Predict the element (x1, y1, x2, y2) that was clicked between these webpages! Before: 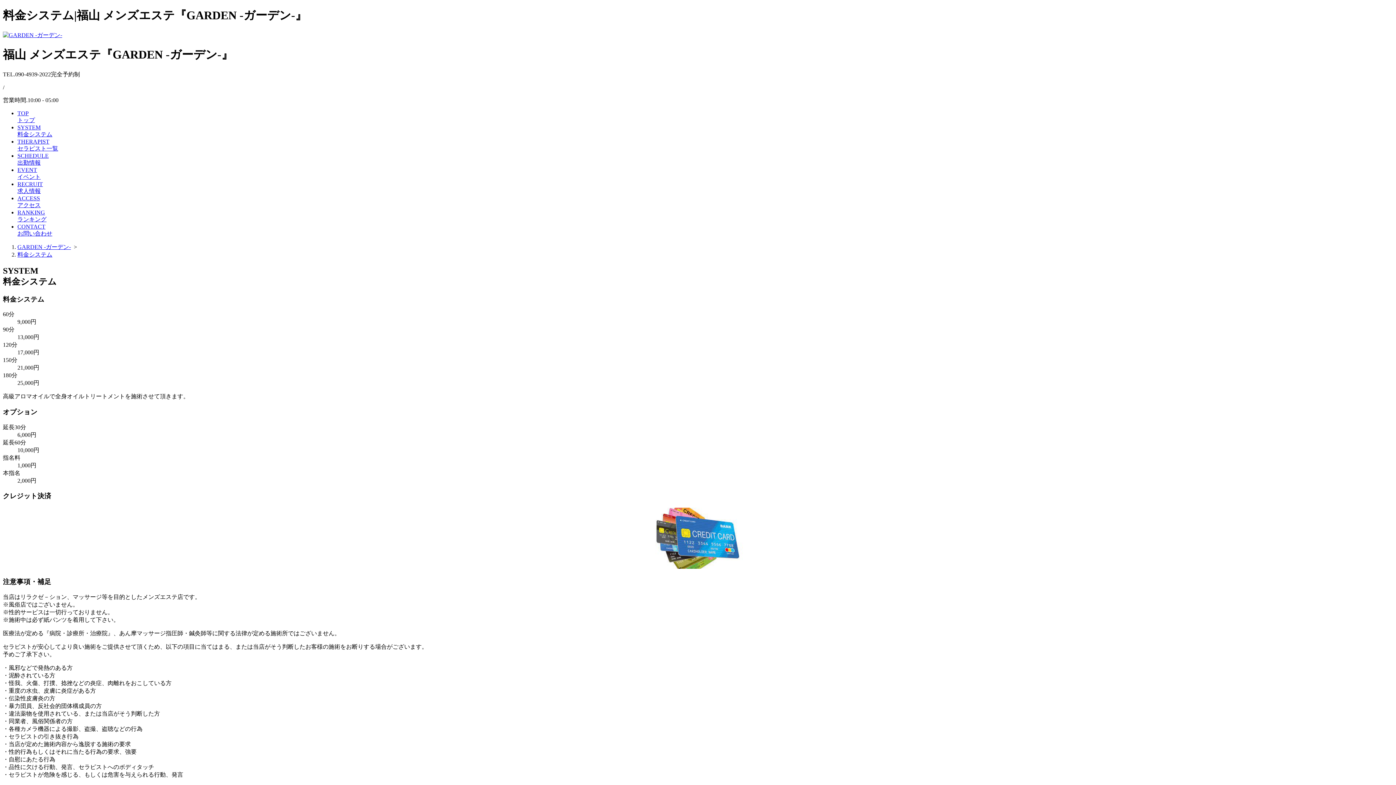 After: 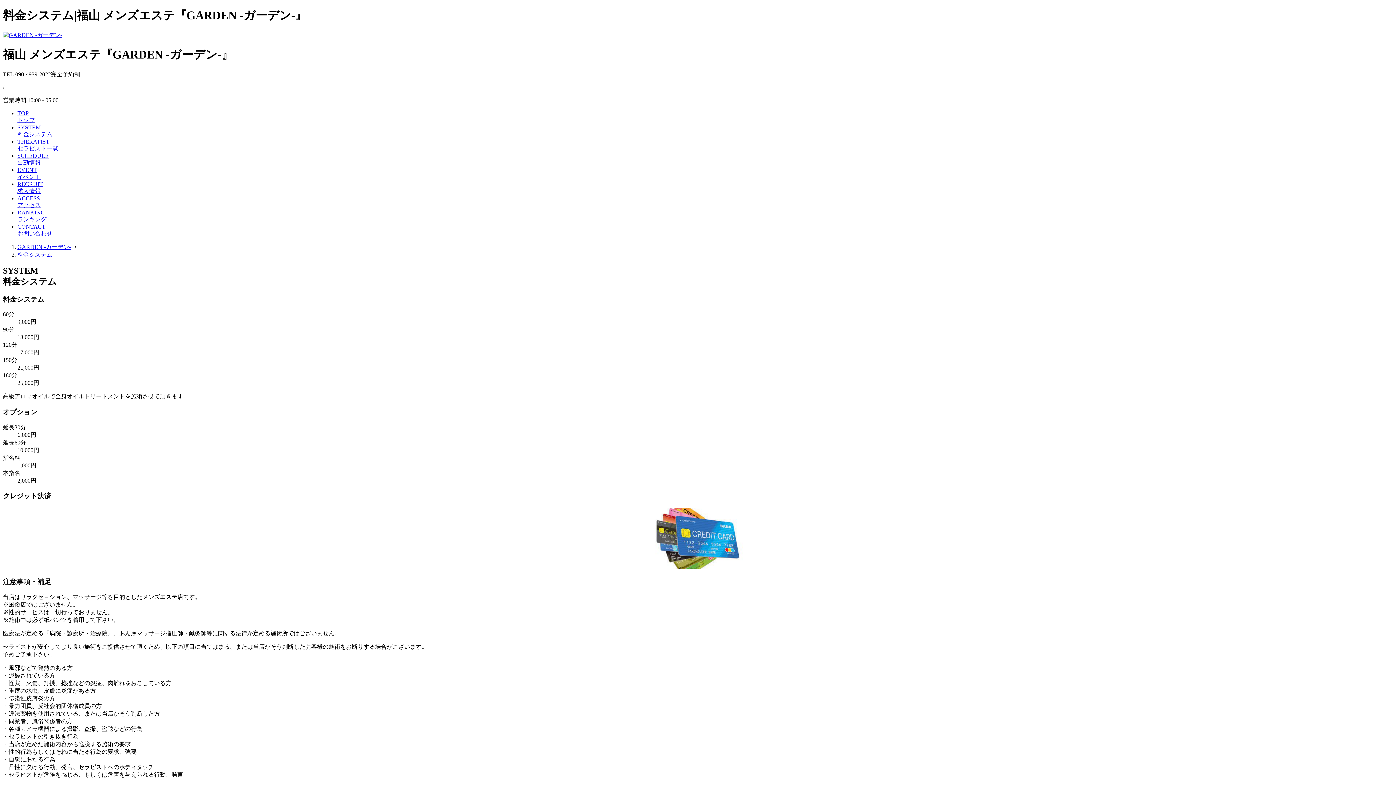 Action: bbox: (643, 564, 752, 570)